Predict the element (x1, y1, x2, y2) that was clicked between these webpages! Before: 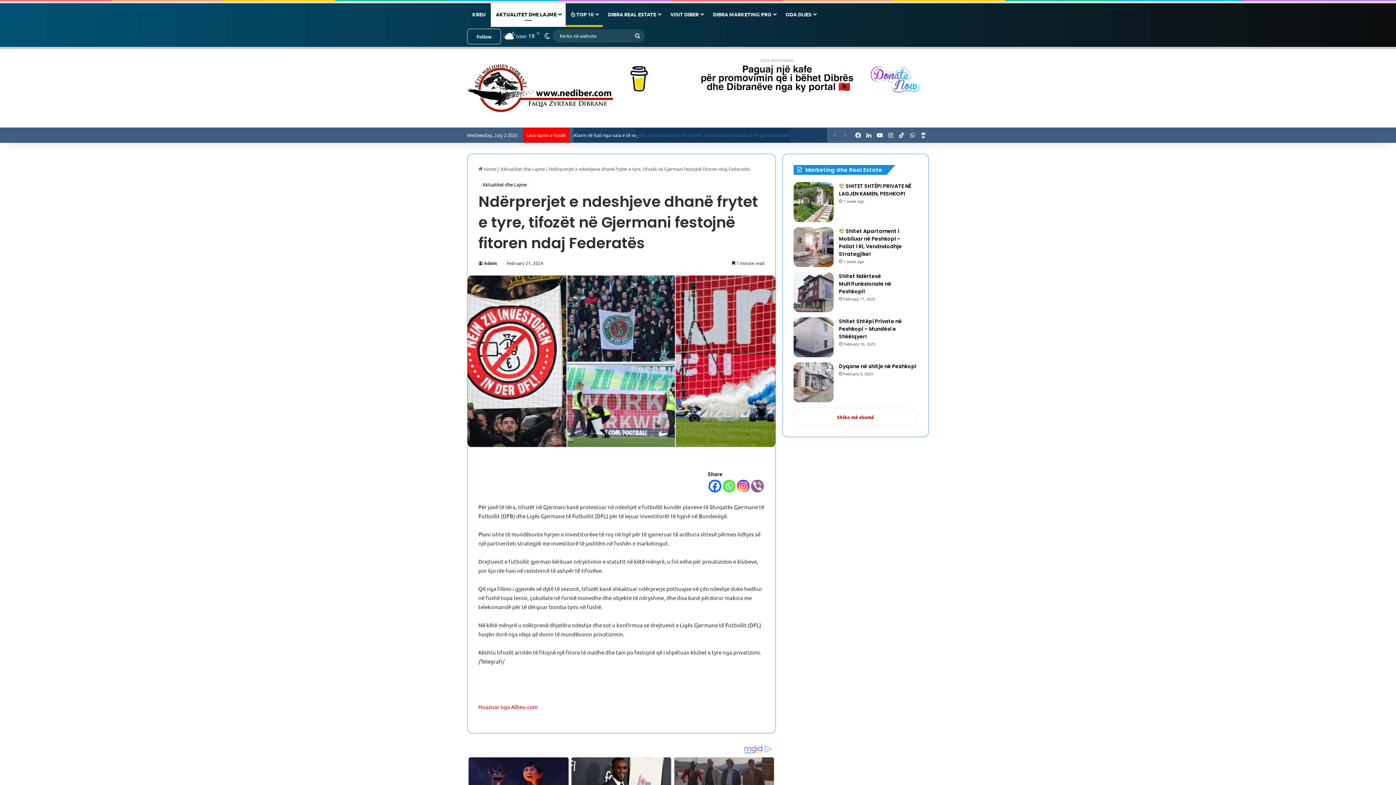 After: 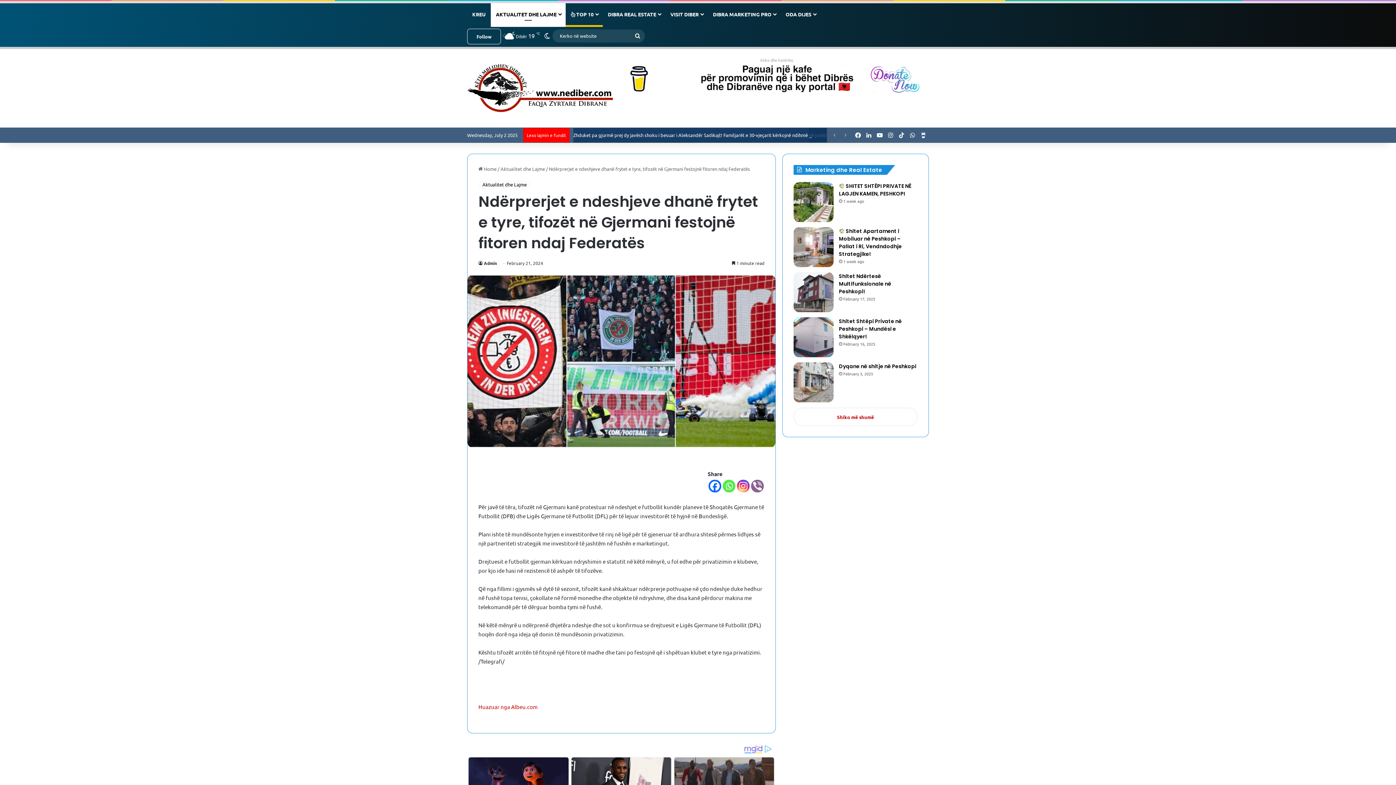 Action: bbox: (708, 480, 721, 492) label: Facebook